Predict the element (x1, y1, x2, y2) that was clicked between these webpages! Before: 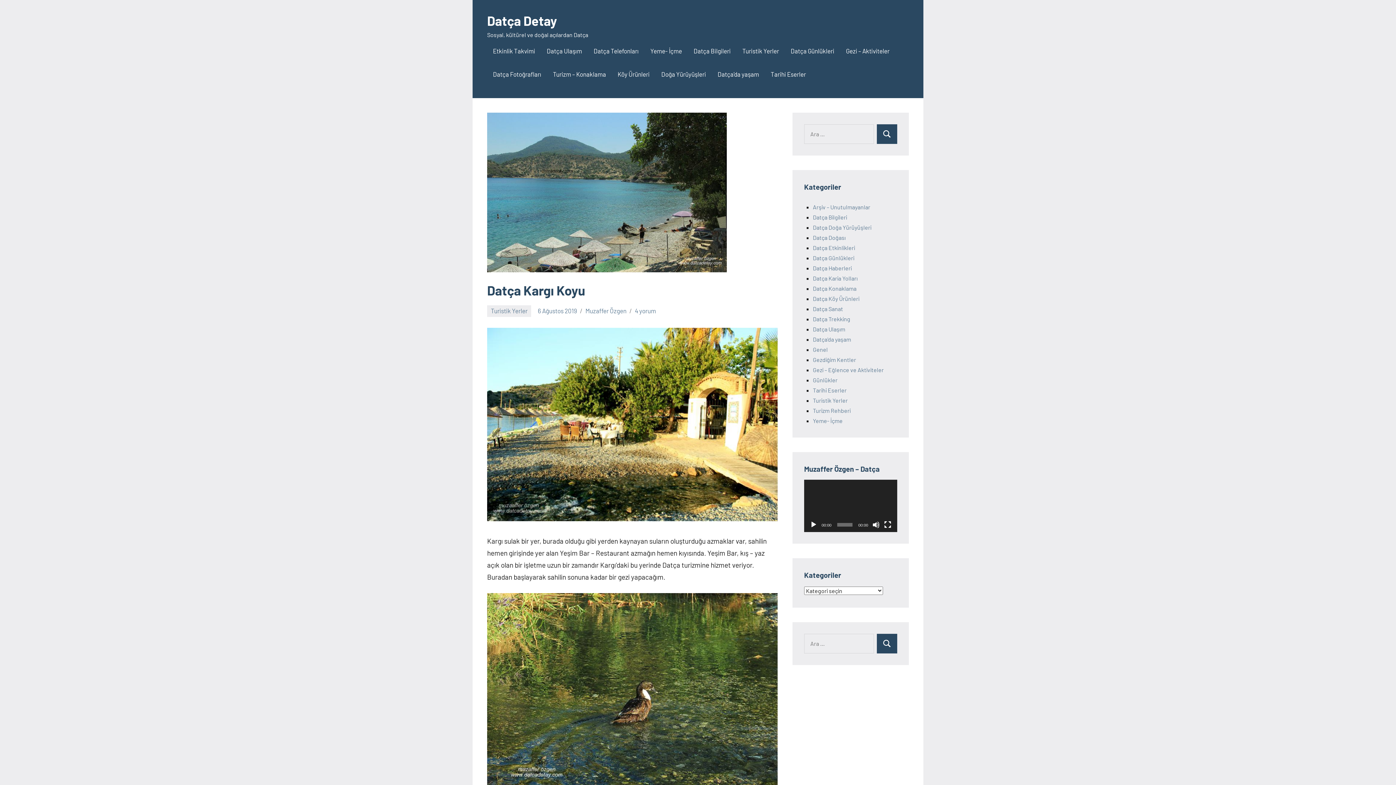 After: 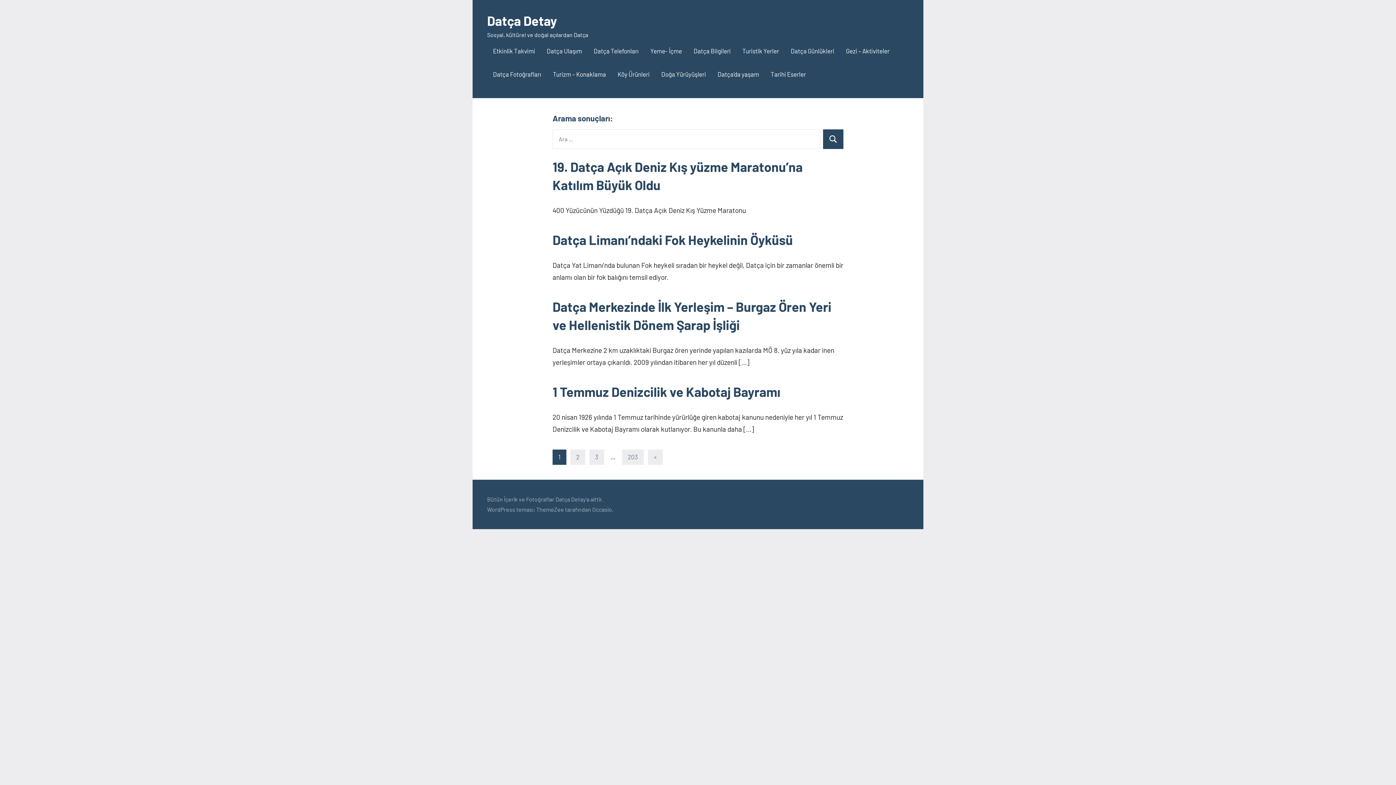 Action: bbox: (877, 634, 897, 653) label: Ara